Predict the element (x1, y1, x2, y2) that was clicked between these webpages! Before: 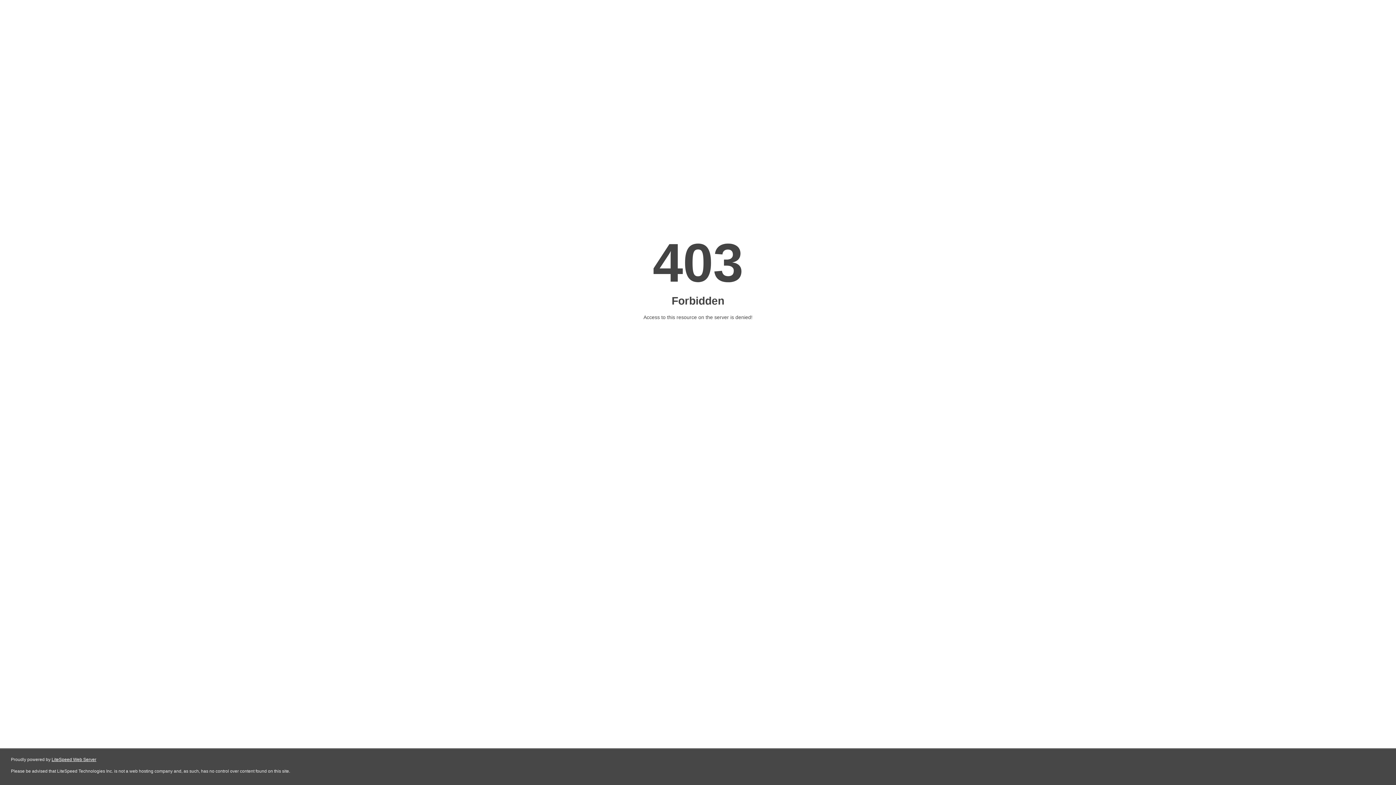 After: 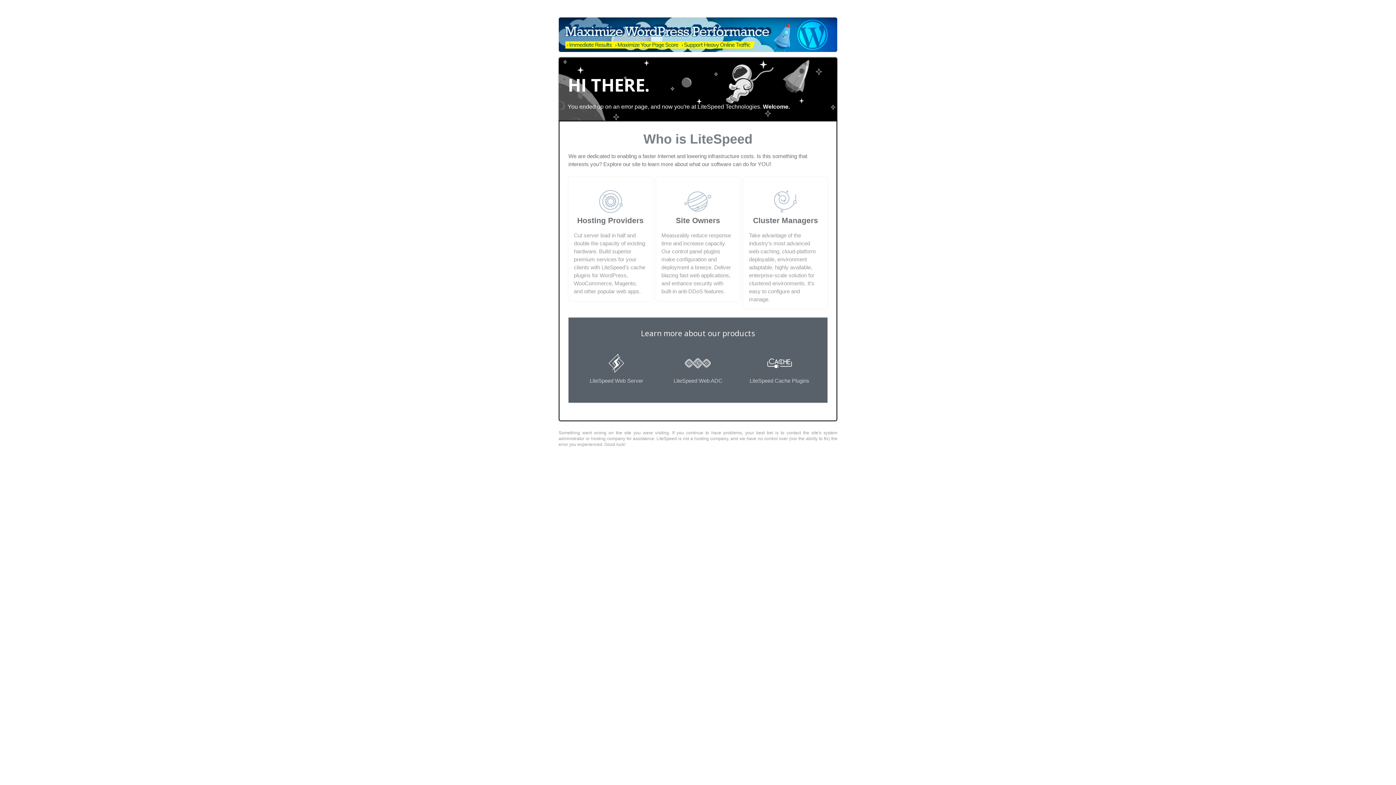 Action: label: LiteSpeed Web Server bbox: (51, 757, 96, 762)